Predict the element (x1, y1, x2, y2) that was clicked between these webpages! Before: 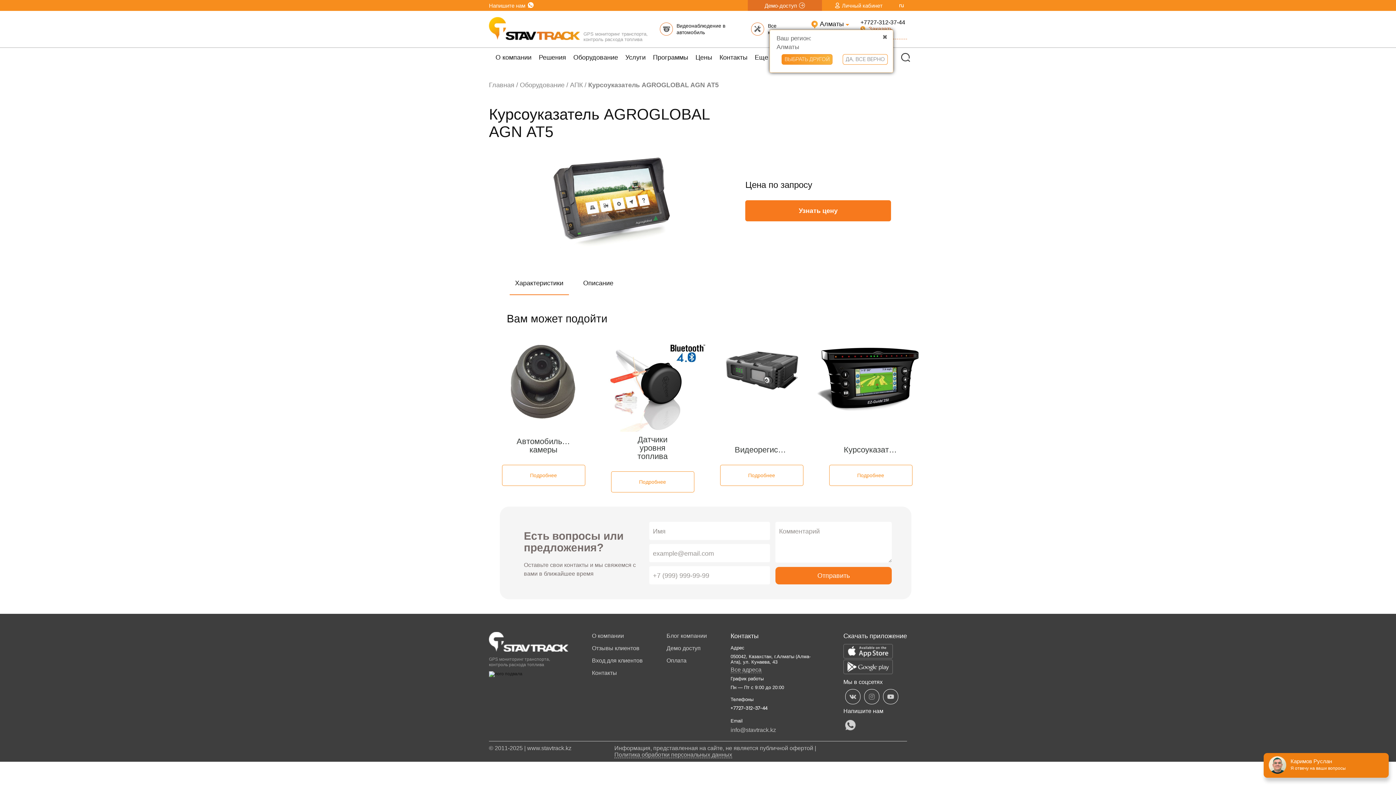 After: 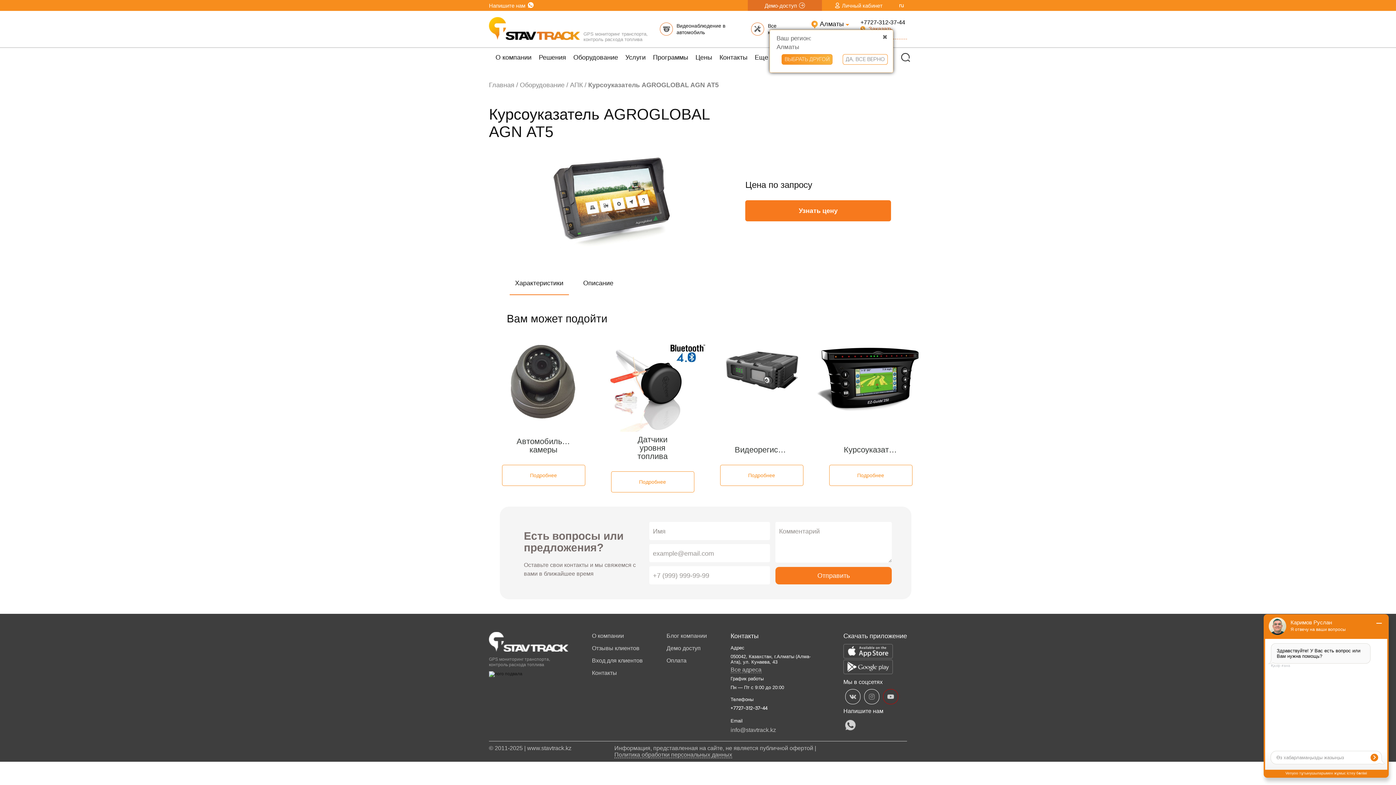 Action: bbox: (883, 689, 898, 704)